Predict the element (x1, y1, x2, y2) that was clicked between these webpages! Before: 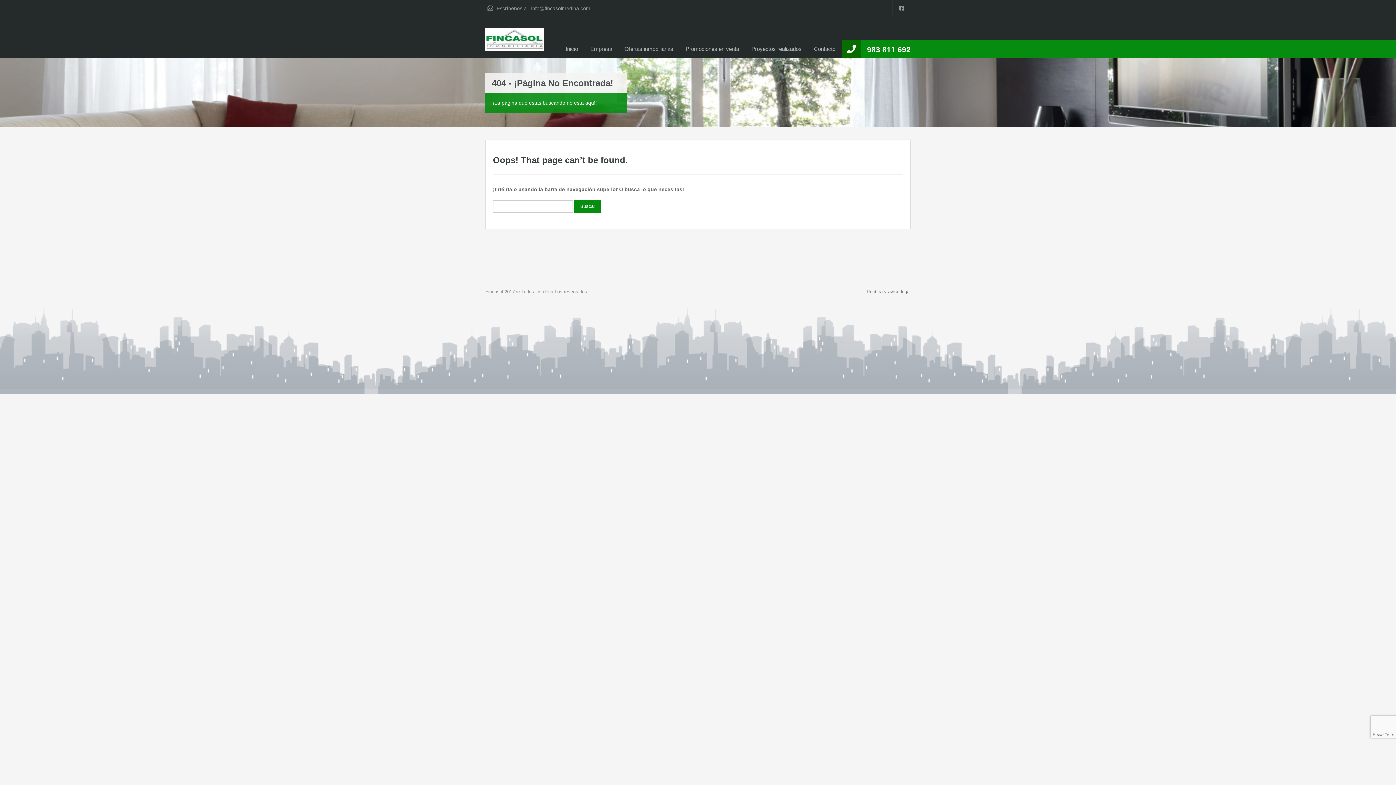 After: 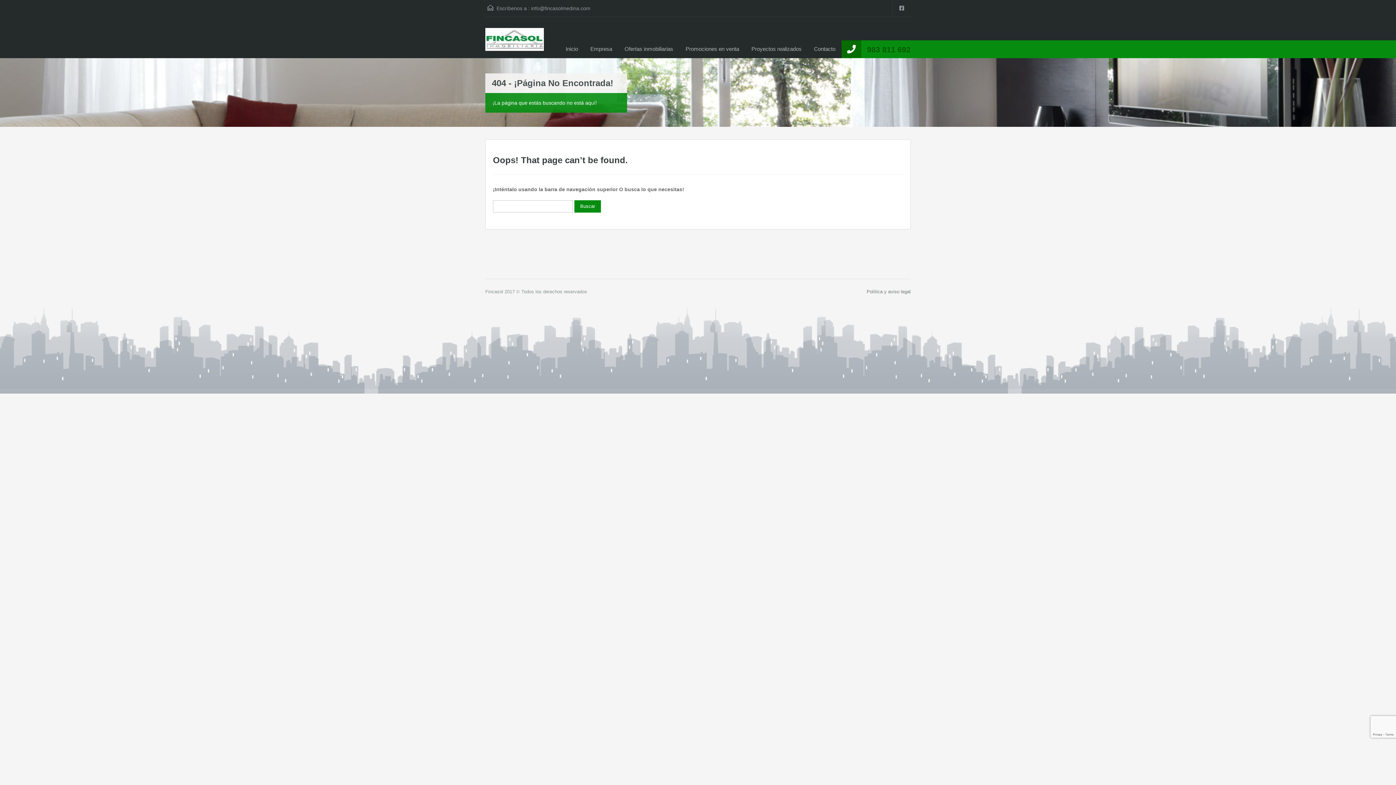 Action: bbox: (867, 41, 910, 58) label: 983 811 692